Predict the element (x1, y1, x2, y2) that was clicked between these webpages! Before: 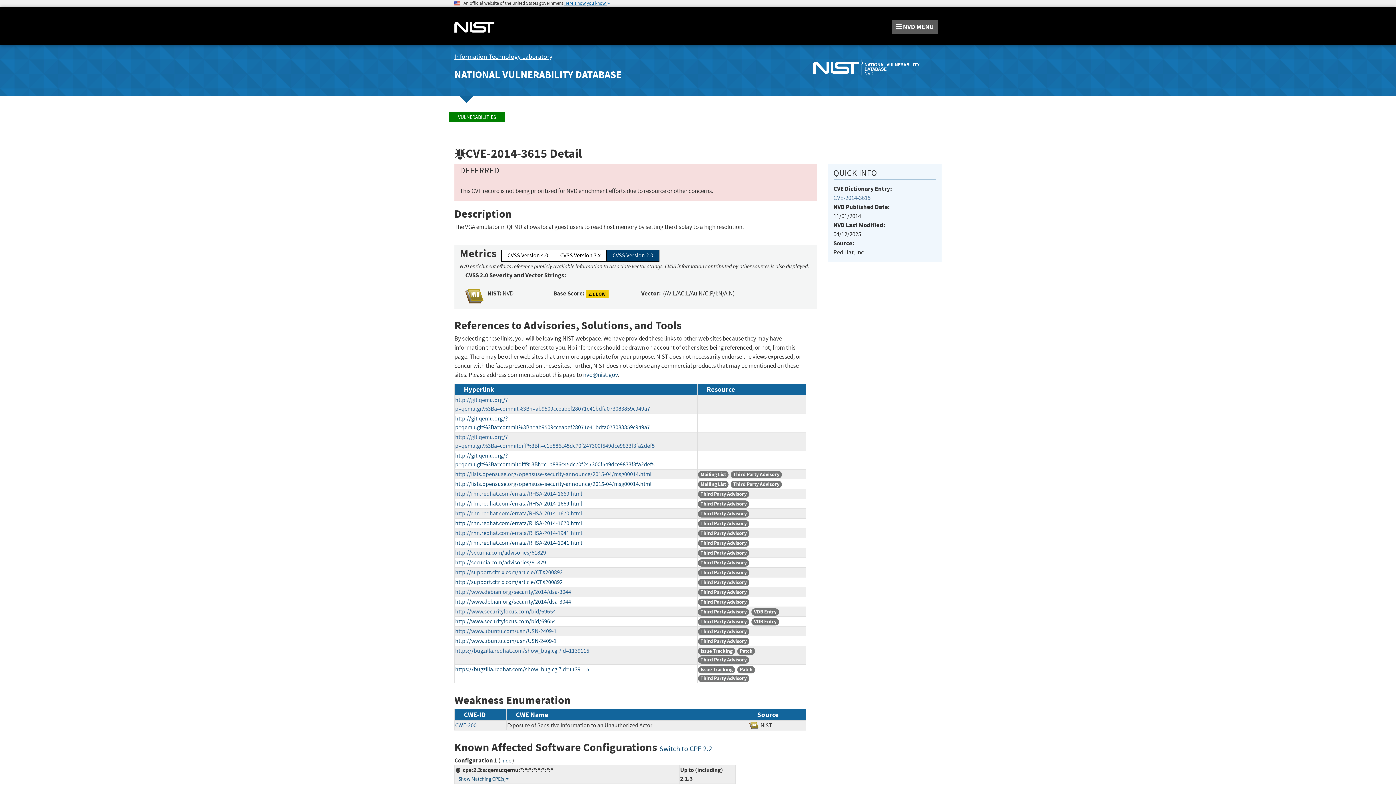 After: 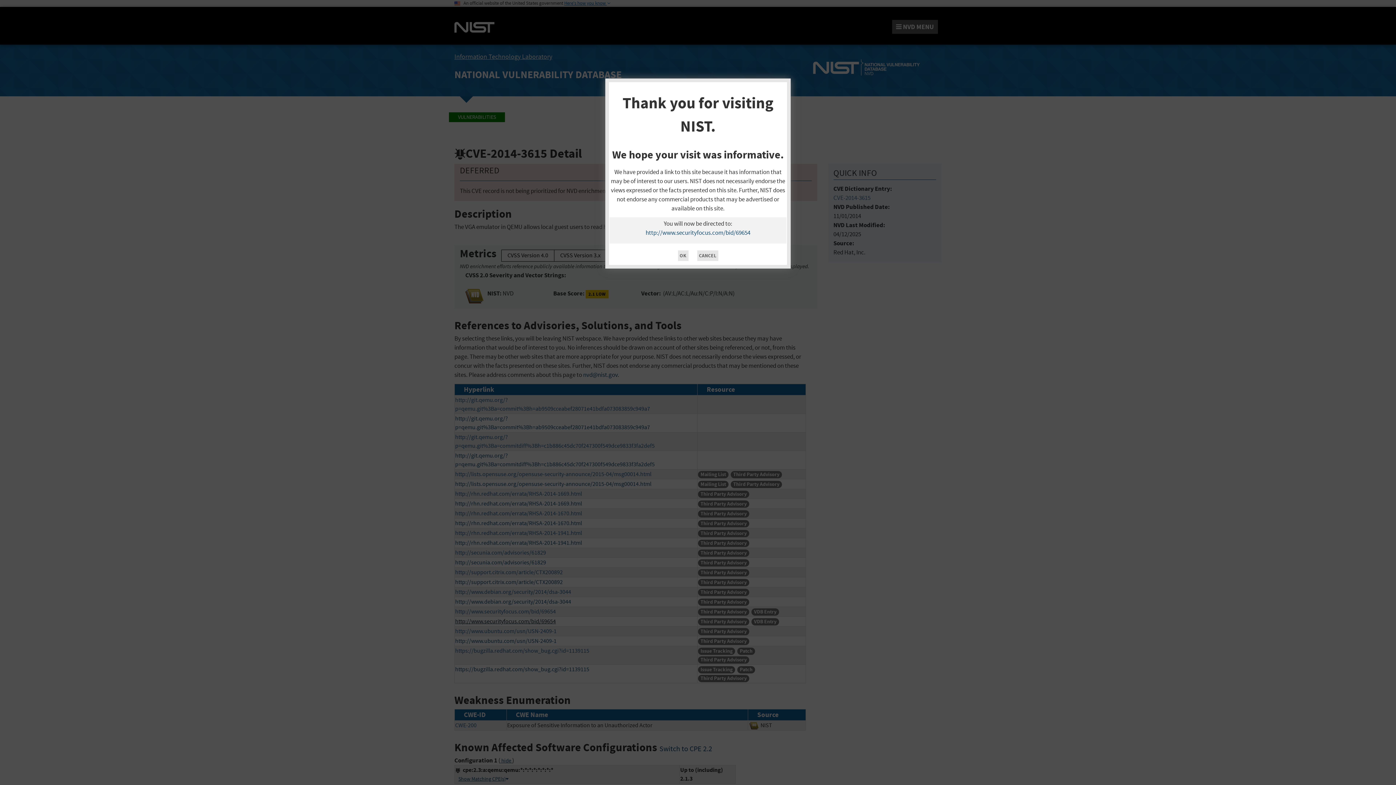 Action: label: http://www.securityfocus.com/bid/69654 bbox: (455, 618, 556, 625)